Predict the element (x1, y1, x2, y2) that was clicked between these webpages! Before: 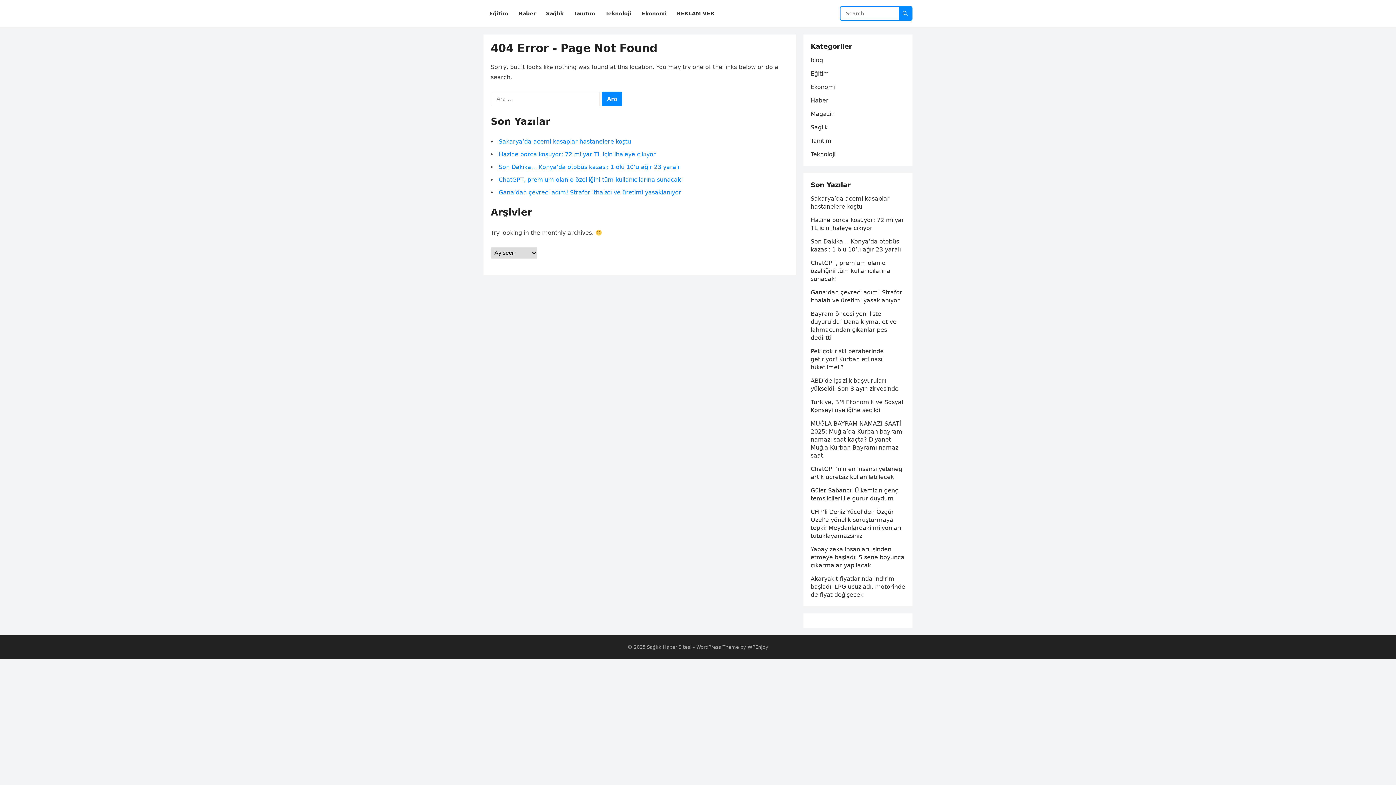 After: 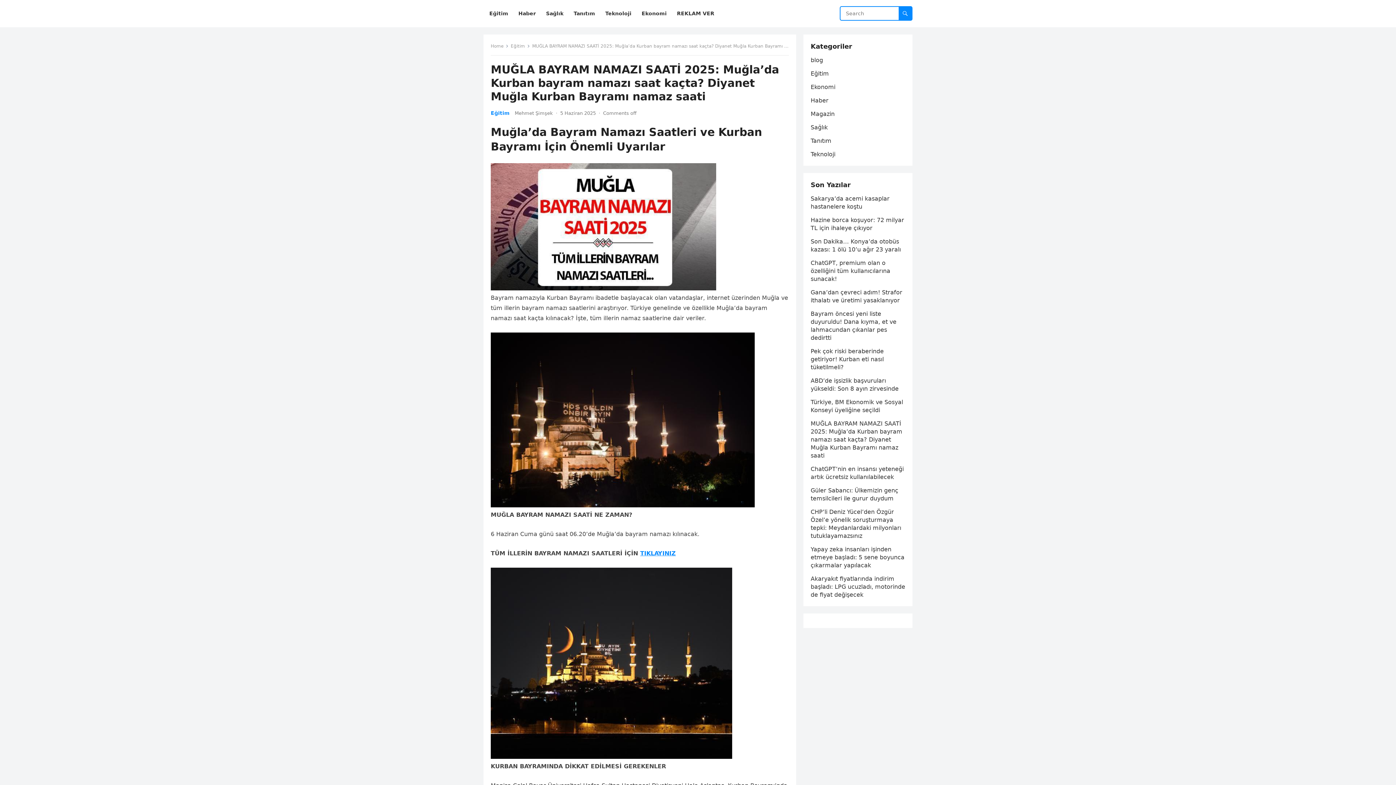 Action: label: MUĞLA BAYRAM NAMAZI SAATİ 2025: Muğla’da Kurban bayram namazı saat kaçta? Diyanet Muğla Kurban Bayramı namaz saati bbox: (810, 420, 902, 459)